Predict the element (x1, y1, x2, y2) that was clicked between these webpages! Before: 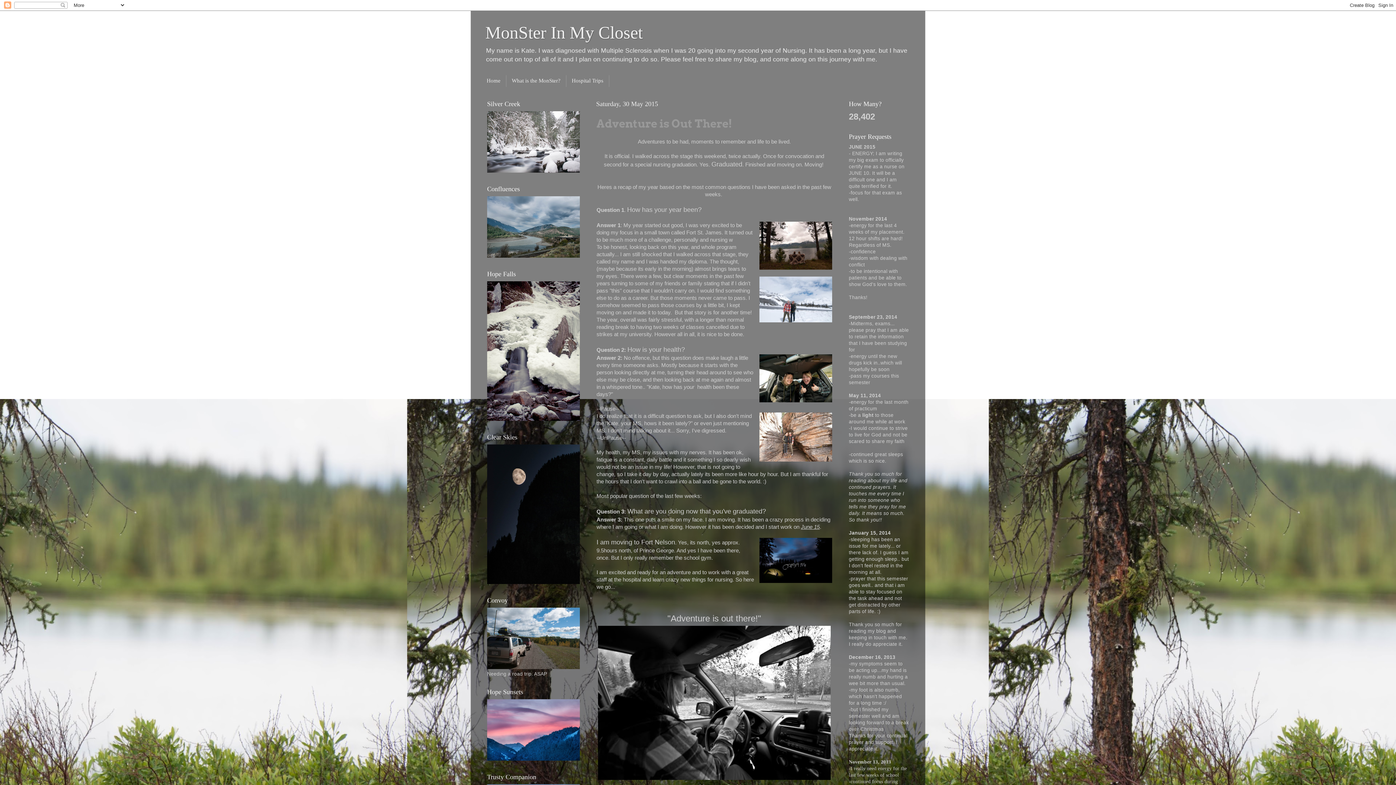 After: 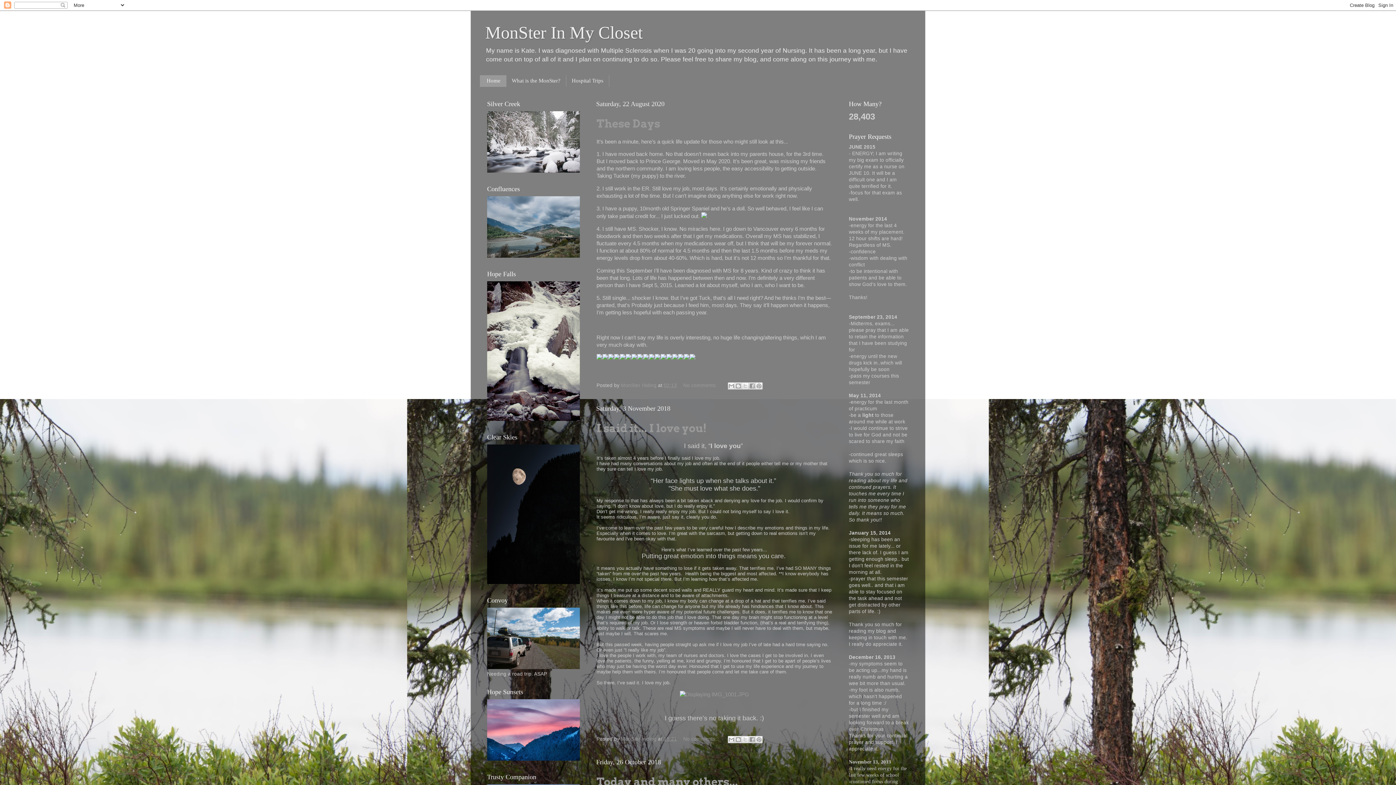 Action: bbox: (485, 22, 642, 42) label: MonSter In My Closet